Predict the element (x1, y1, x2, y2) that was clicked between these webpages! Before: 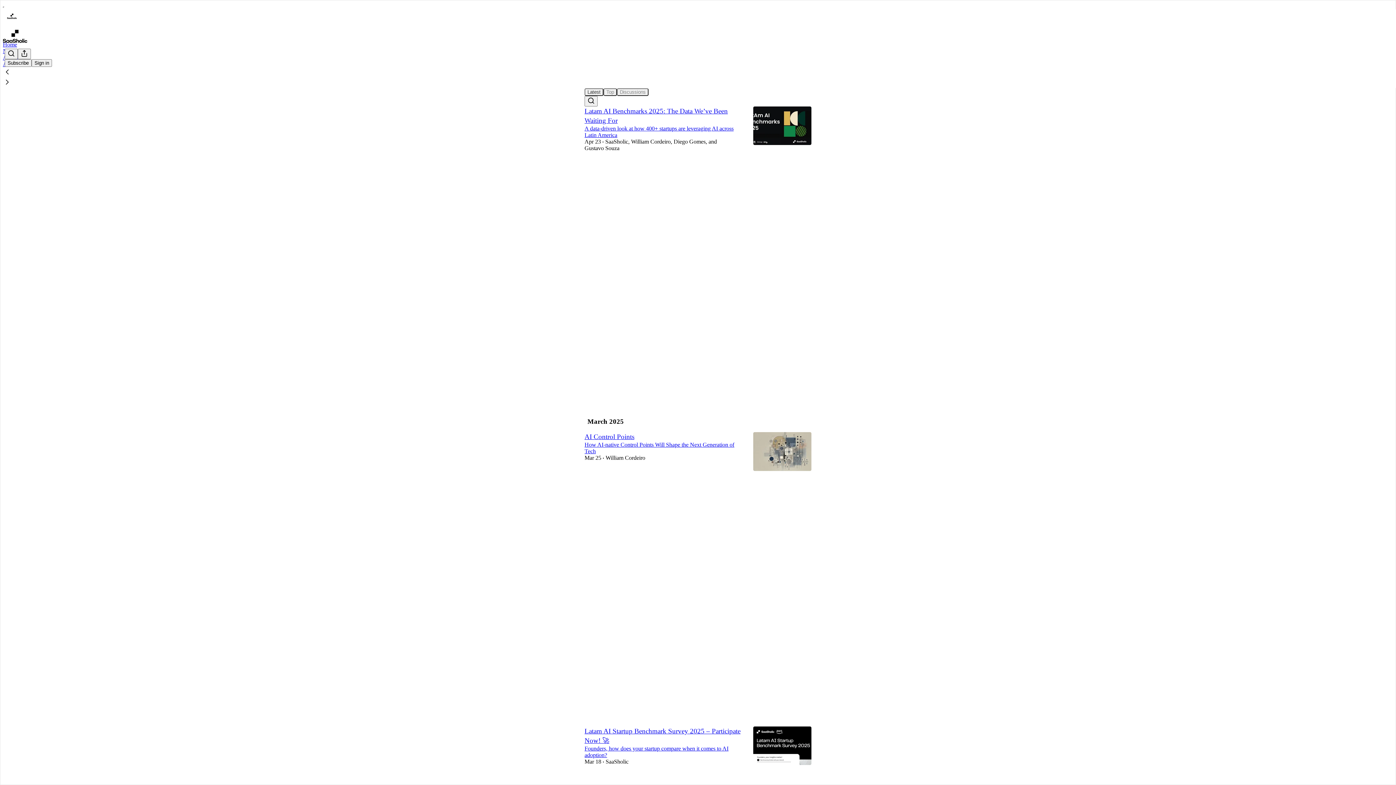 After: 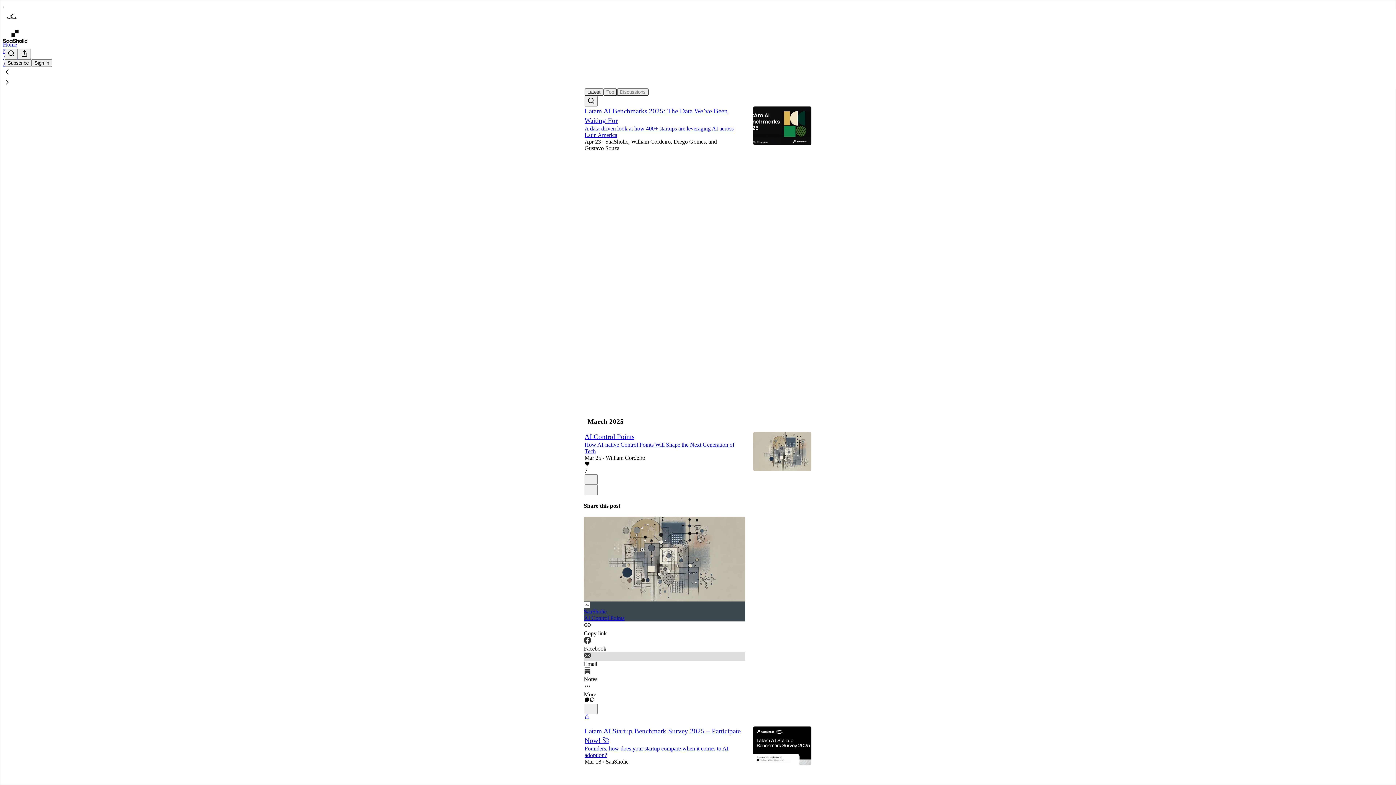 Action: bbox: (584, 652, 745, 667) label: Email